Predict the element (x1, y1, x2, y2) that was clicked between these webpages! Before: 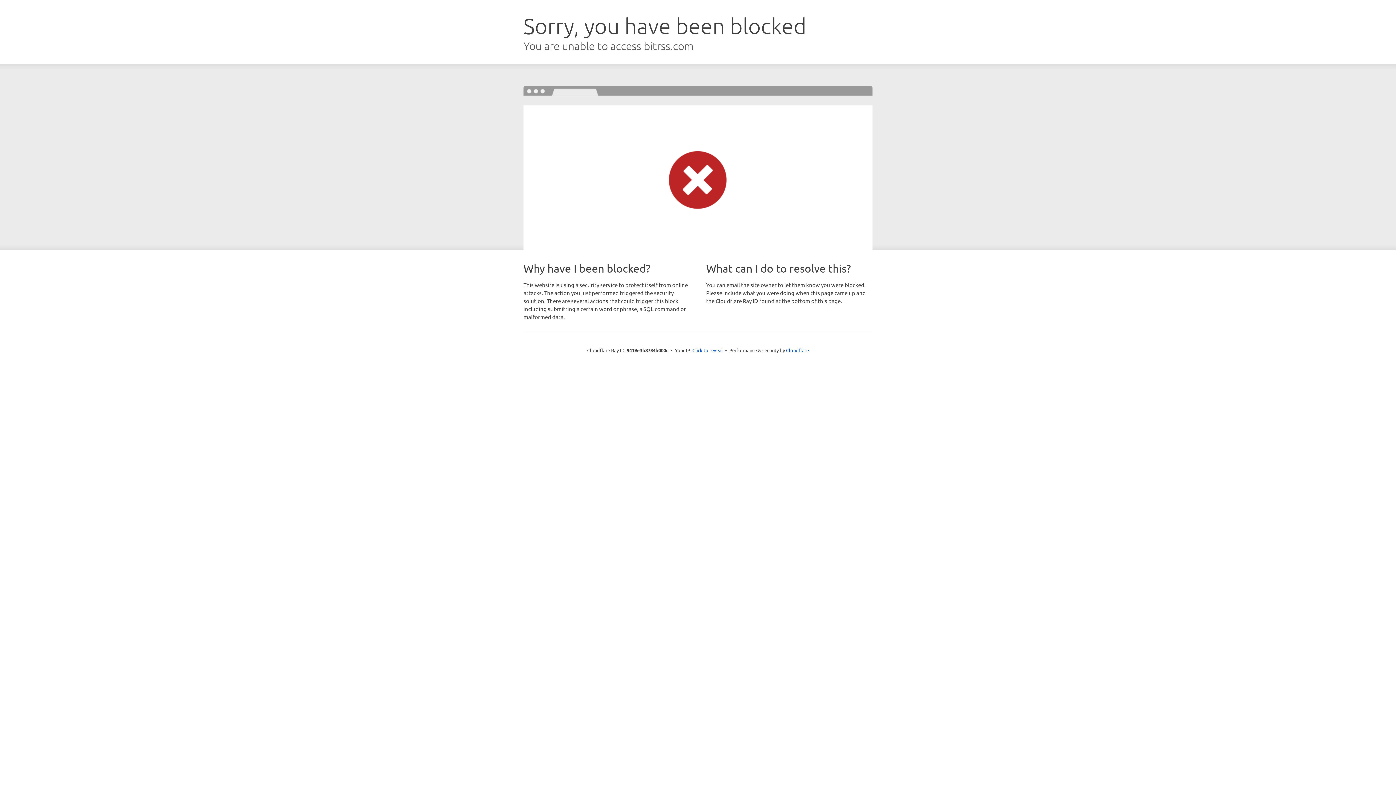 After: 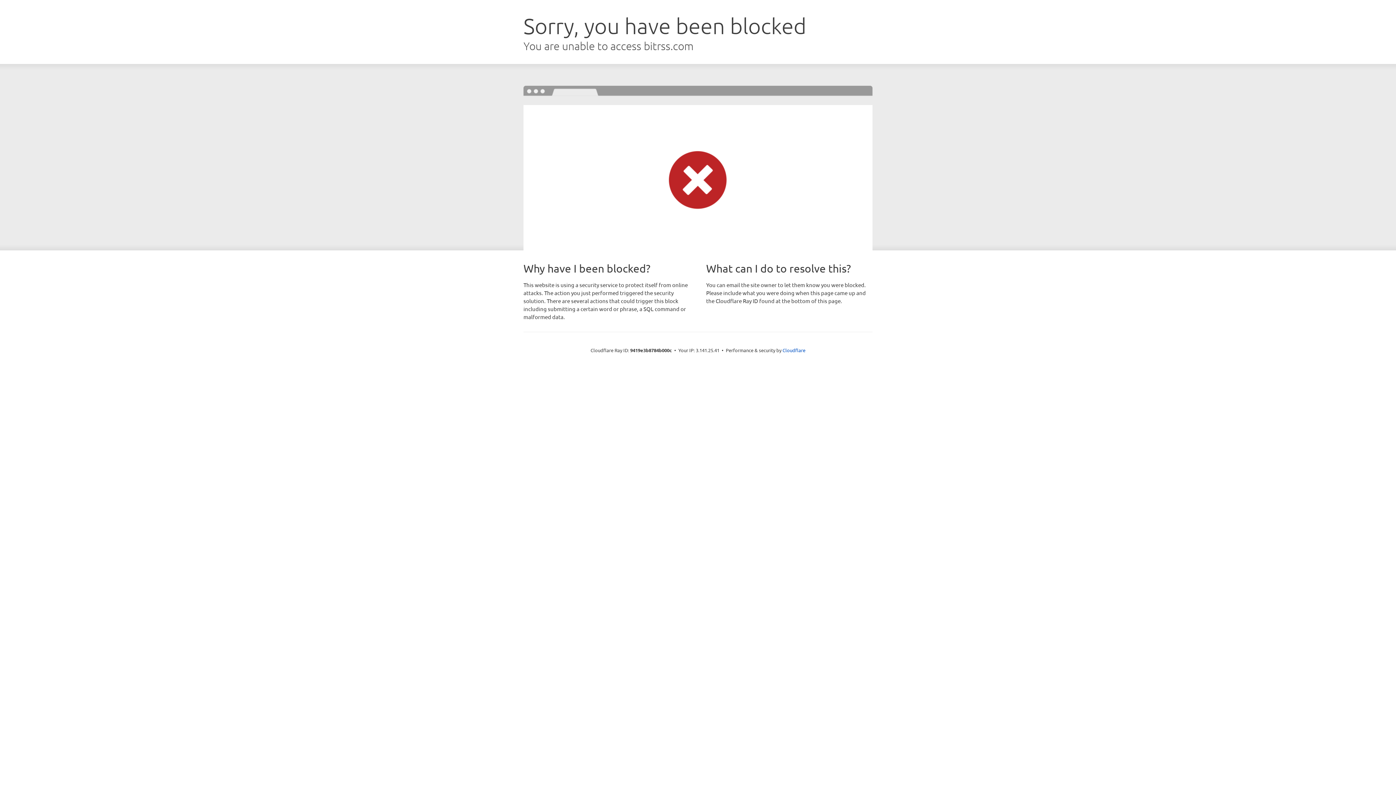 Action: label: Click to reveal bbox: (692, 346, 723, 353)